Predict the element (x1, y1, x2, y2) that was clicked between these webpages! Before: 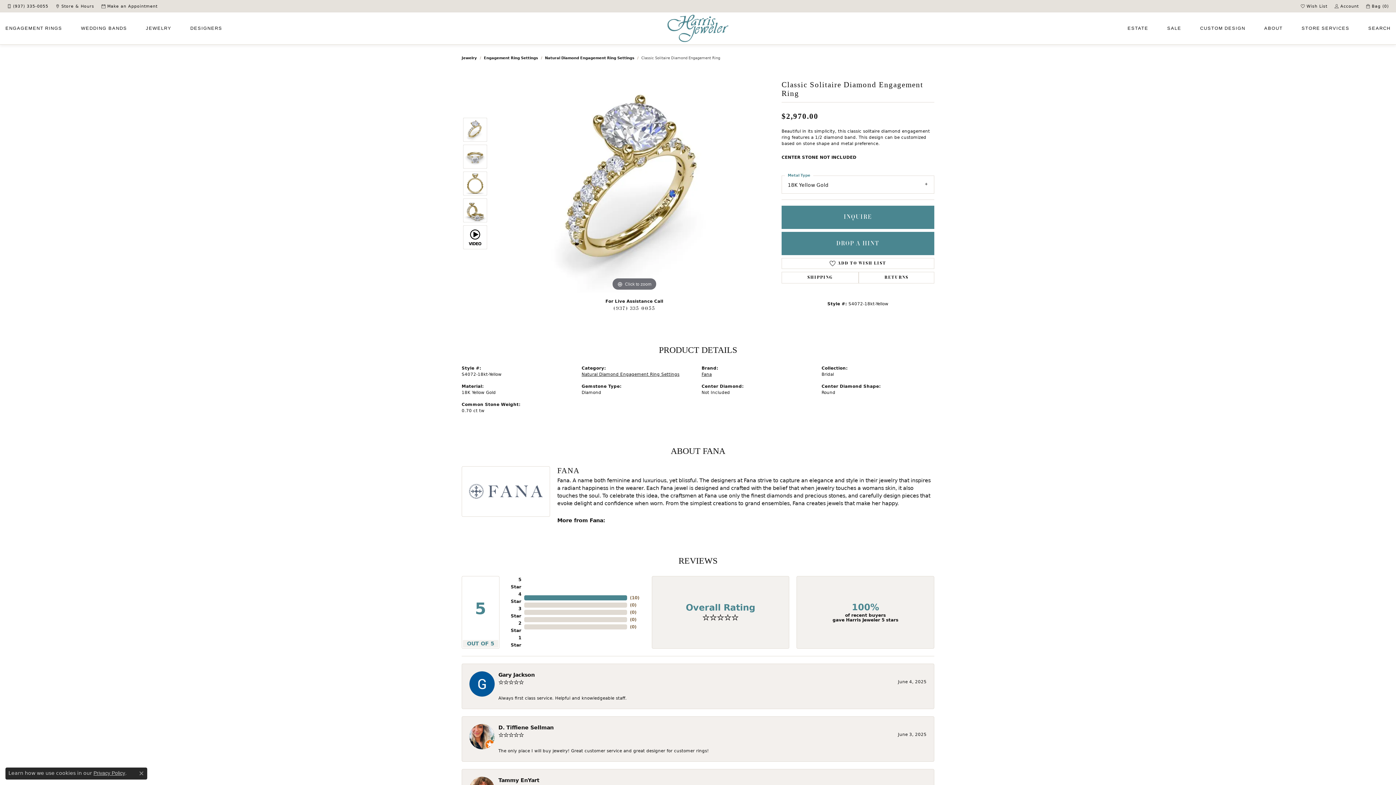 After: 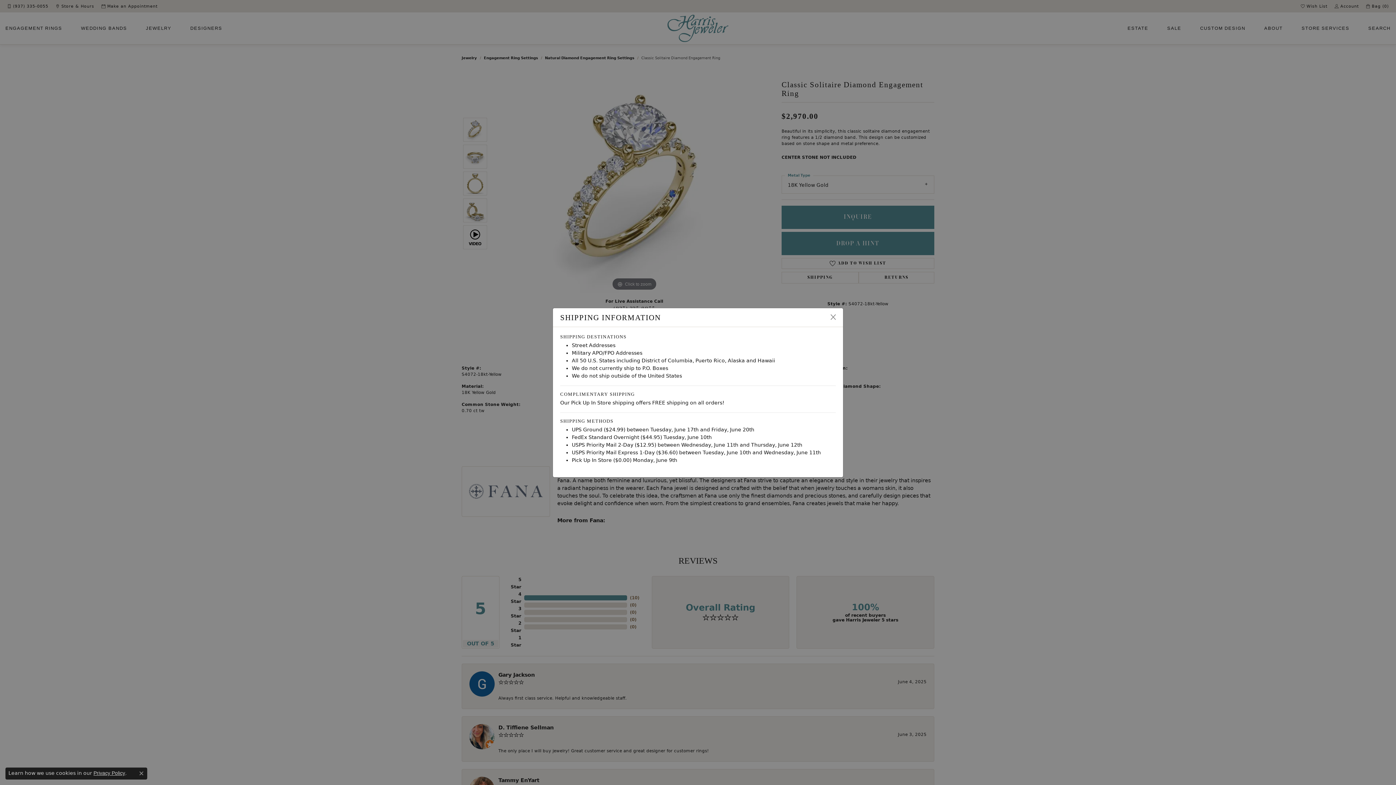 Action: bbox: (781, 272, 858, 283) label: SHIPPING